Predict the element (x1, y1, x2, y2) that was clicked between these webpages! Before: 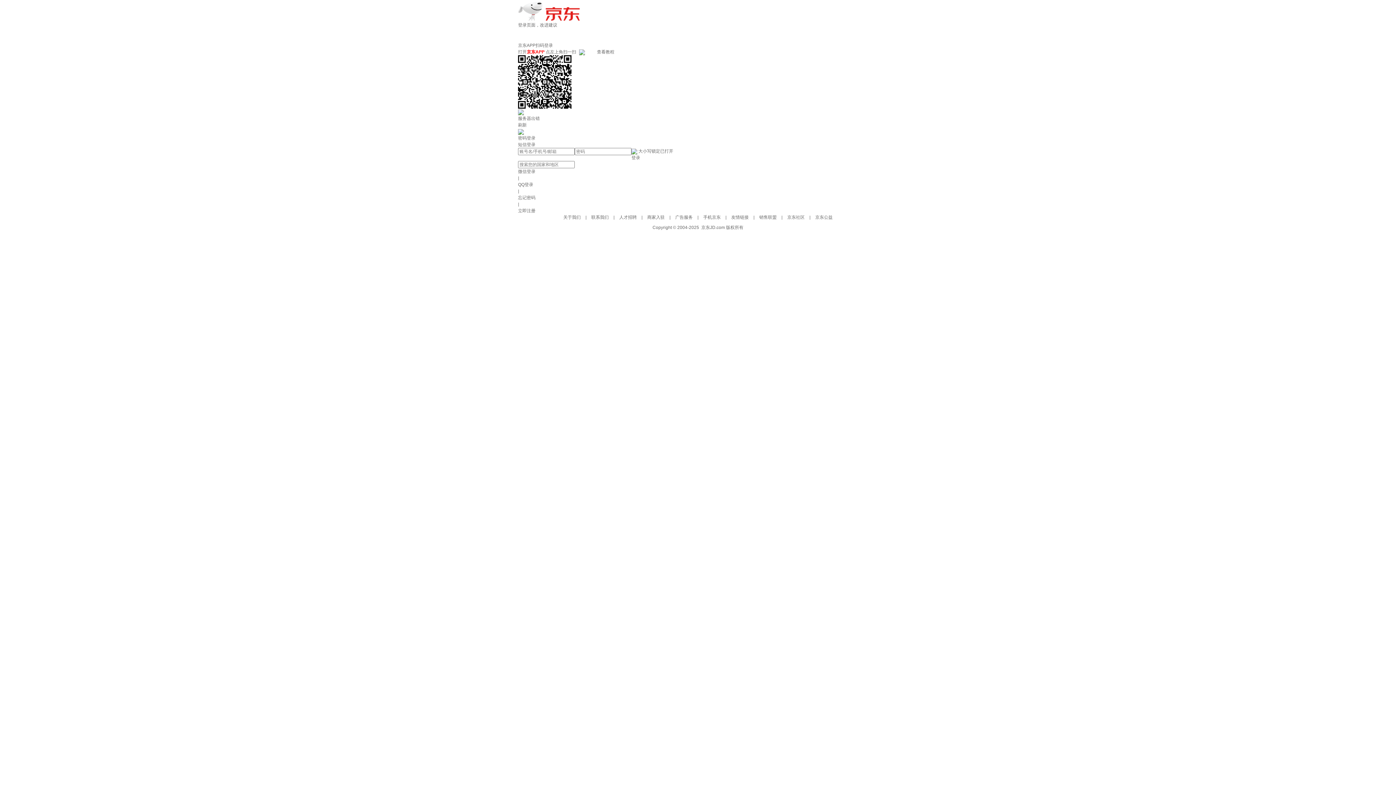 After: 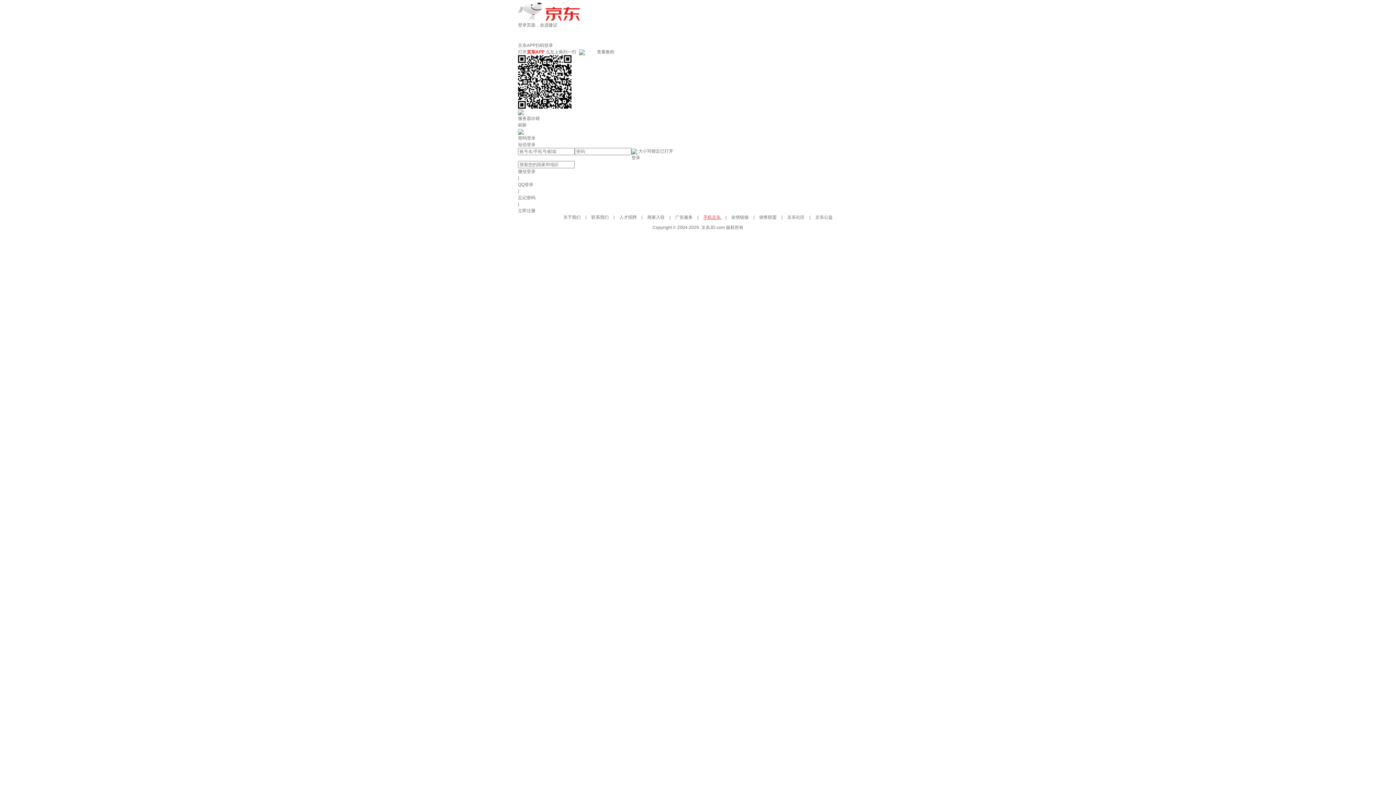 Action: label: 手机京东  bbox: (703, 214, 722, 220)